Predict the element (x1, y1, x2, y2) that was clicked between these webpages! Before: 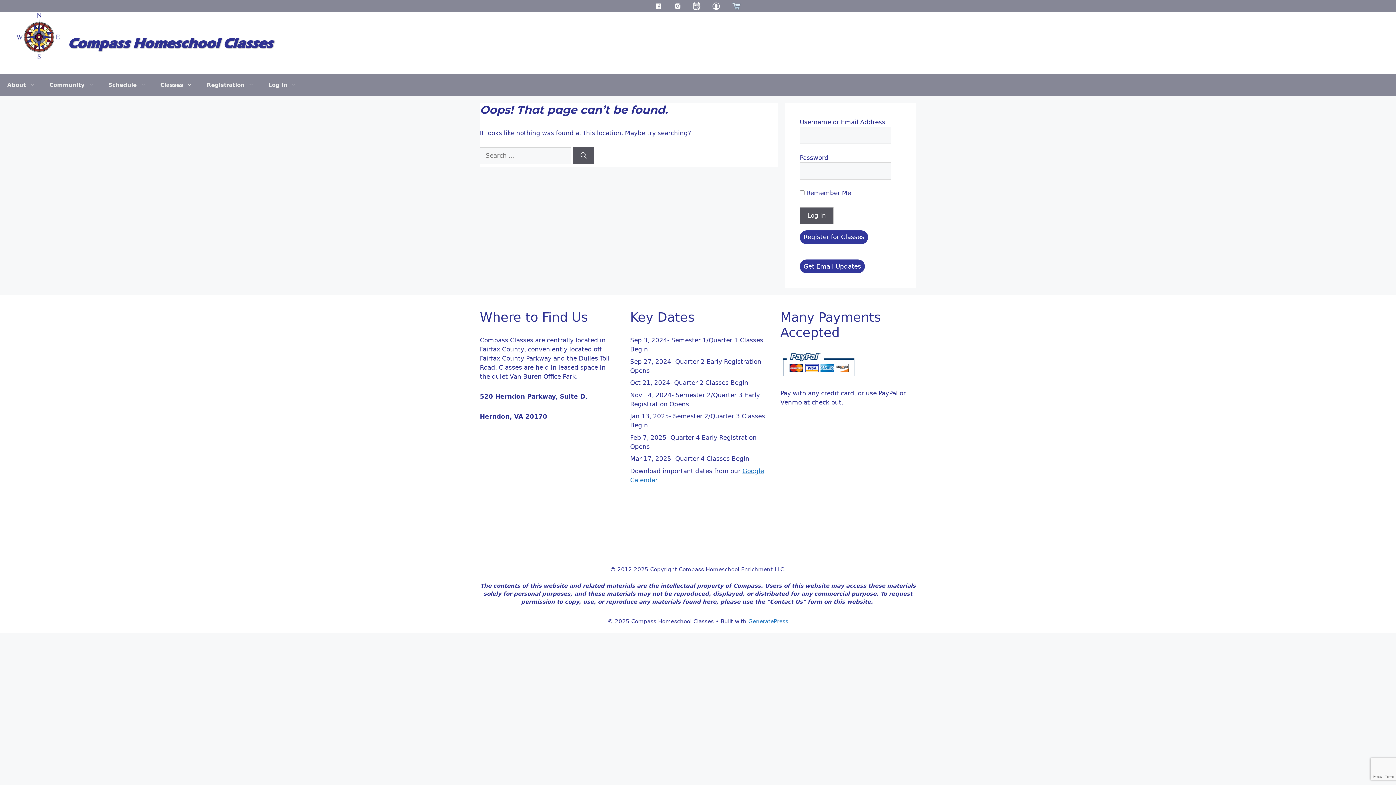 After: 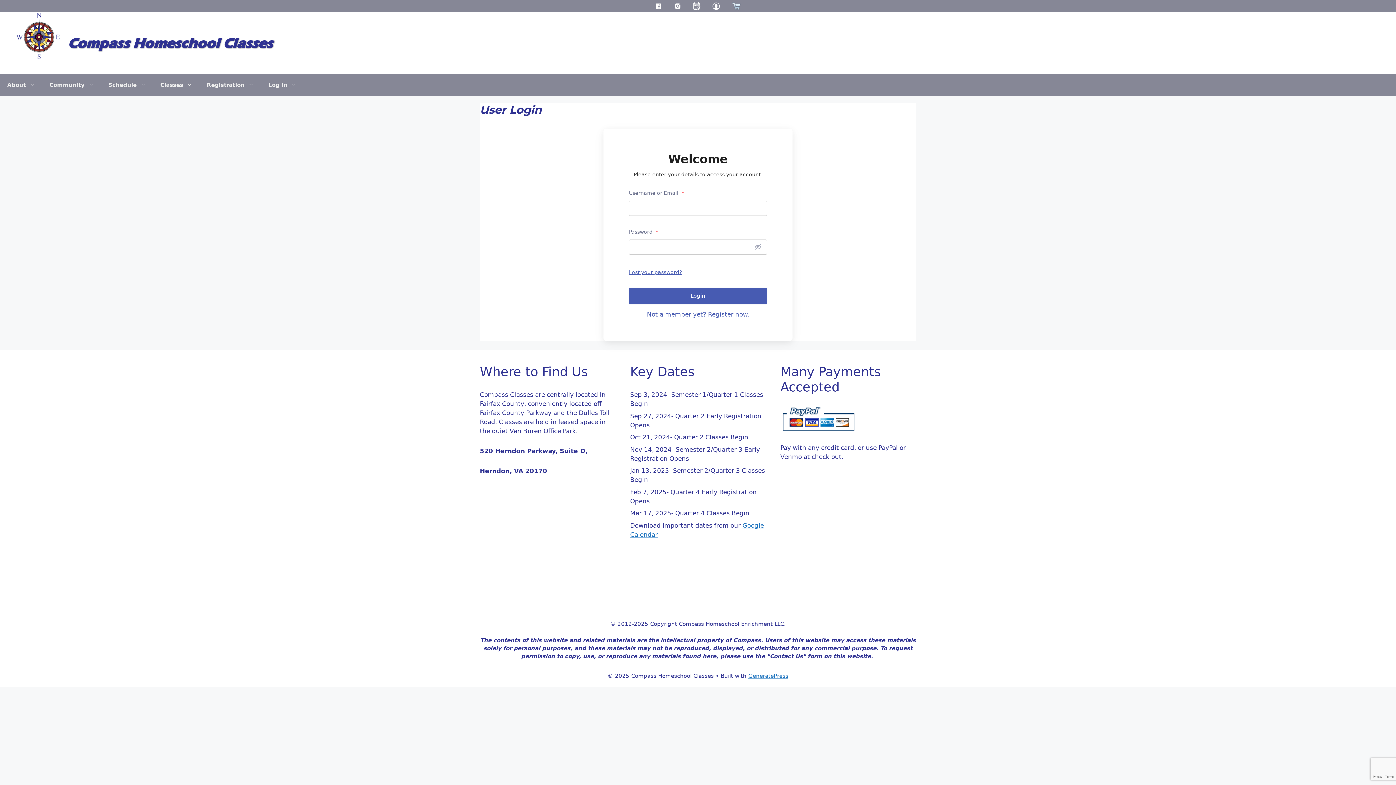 Action: bbox: (261, 74, 304, 96) label: Log In